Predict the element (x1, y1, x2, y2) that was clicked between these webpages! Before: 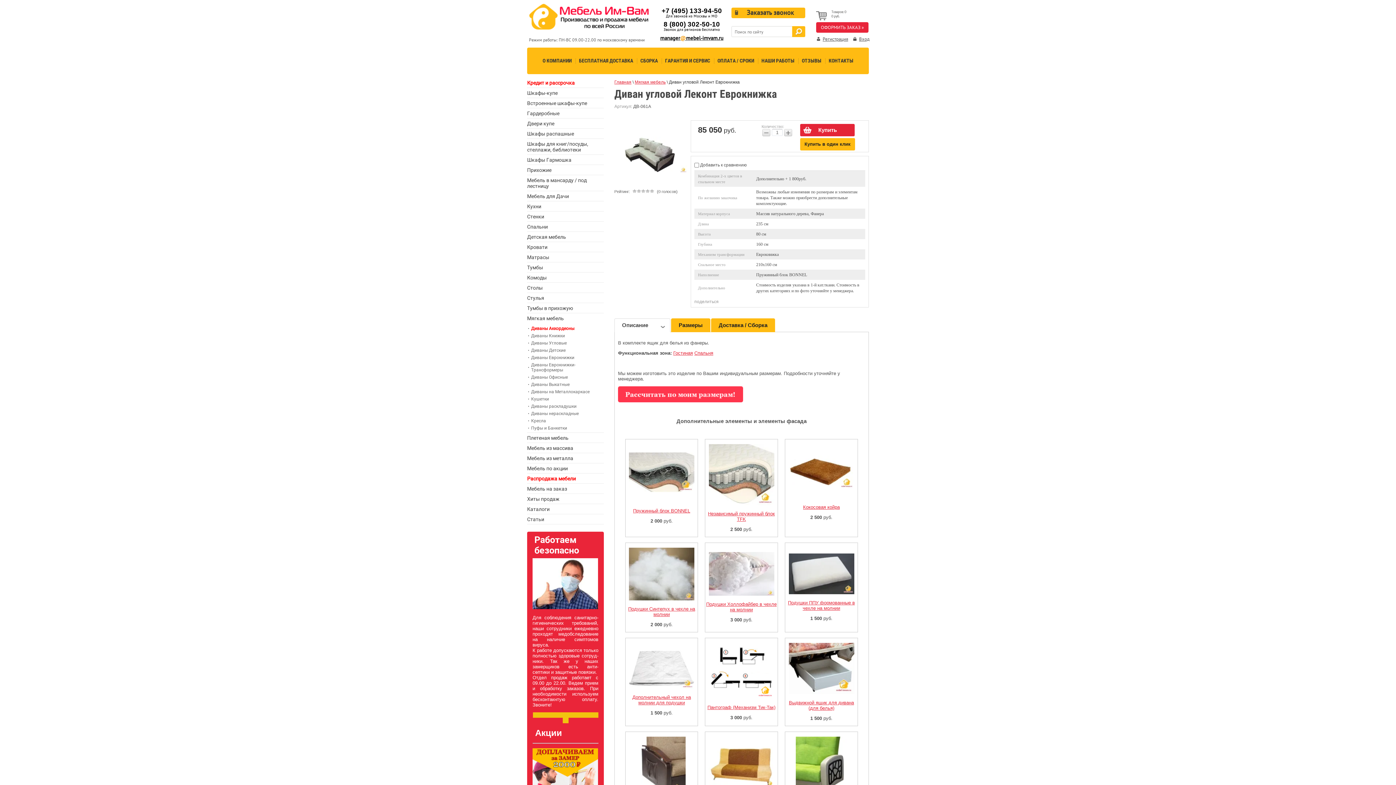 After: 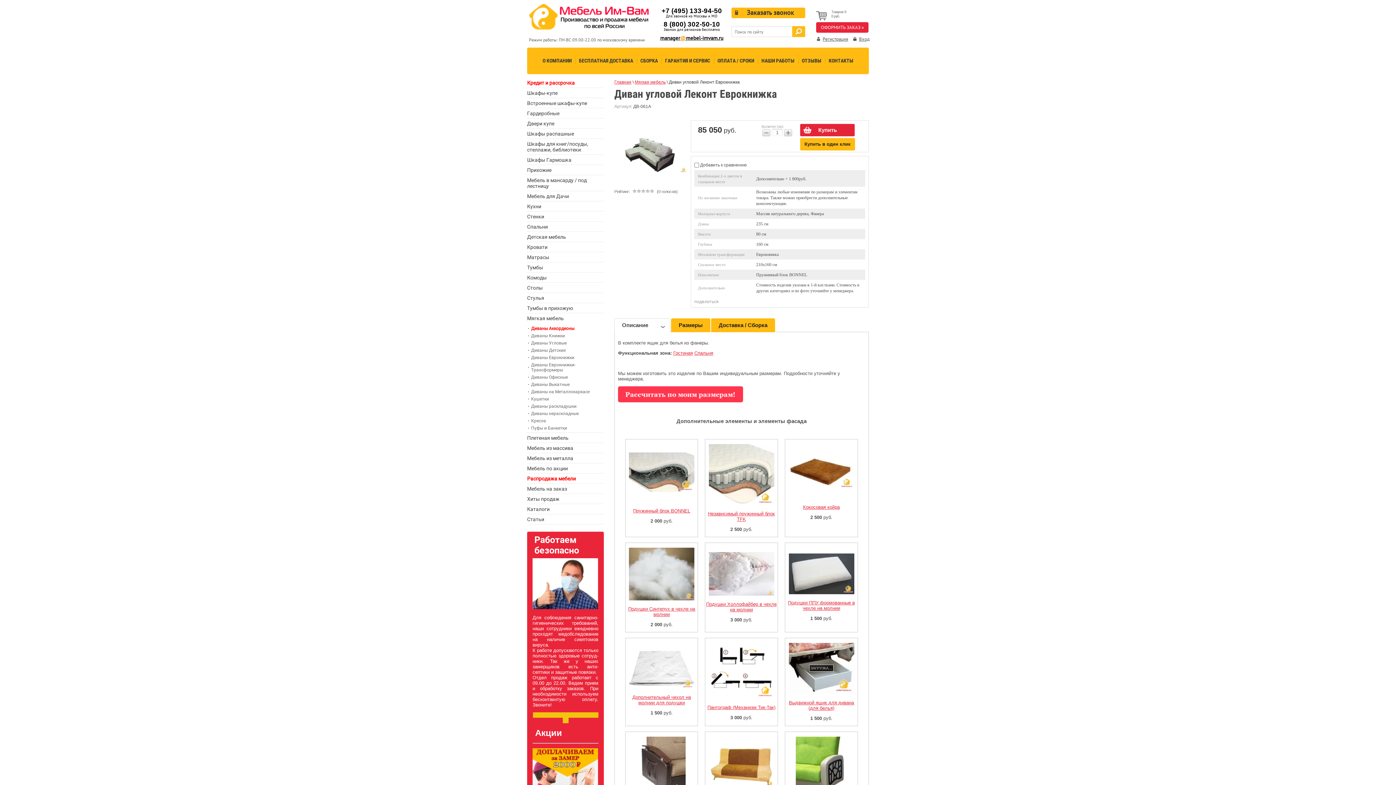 Action: bbox: (788, 690, 854, 695)